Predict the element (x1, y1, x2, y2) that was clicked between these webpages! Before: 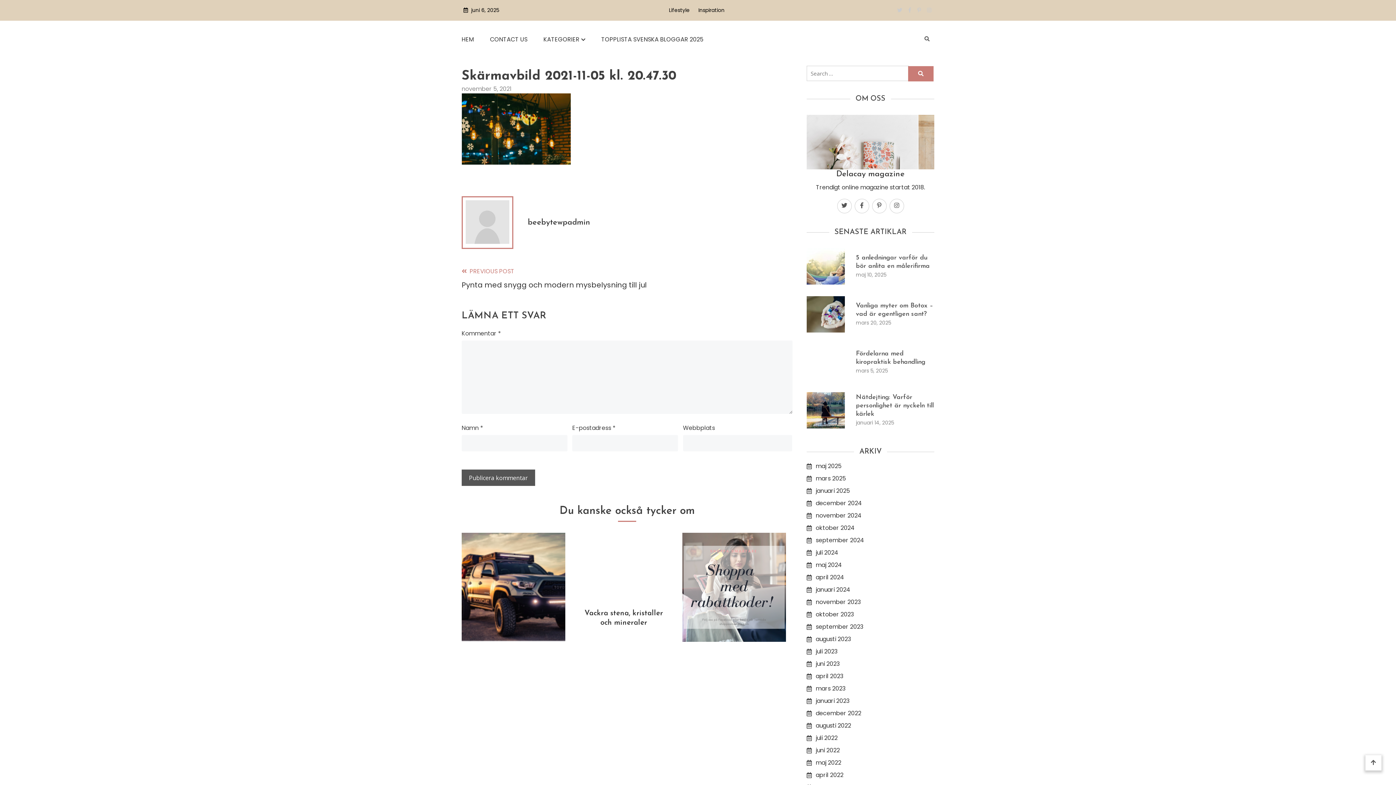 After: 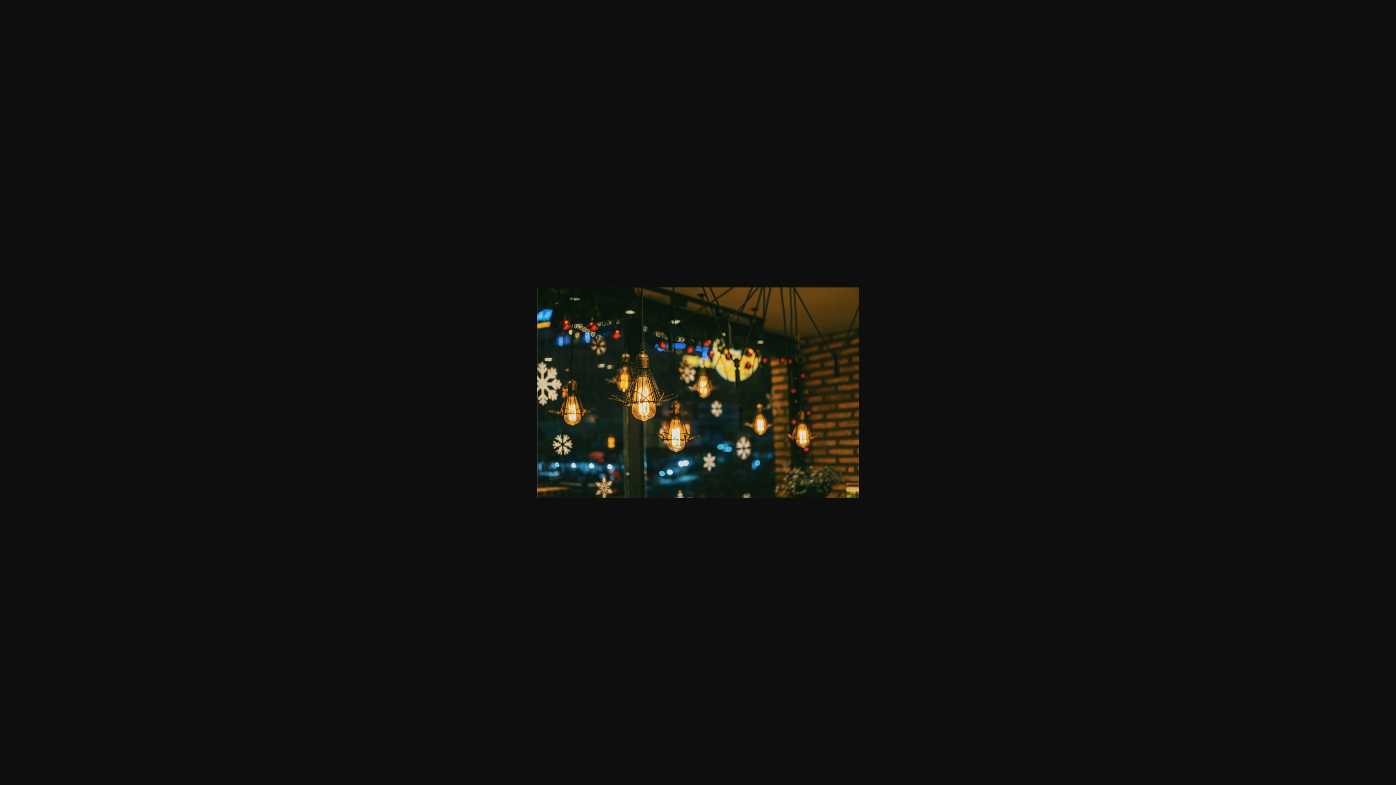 Action: bbox: (461, 158, 570, 166)